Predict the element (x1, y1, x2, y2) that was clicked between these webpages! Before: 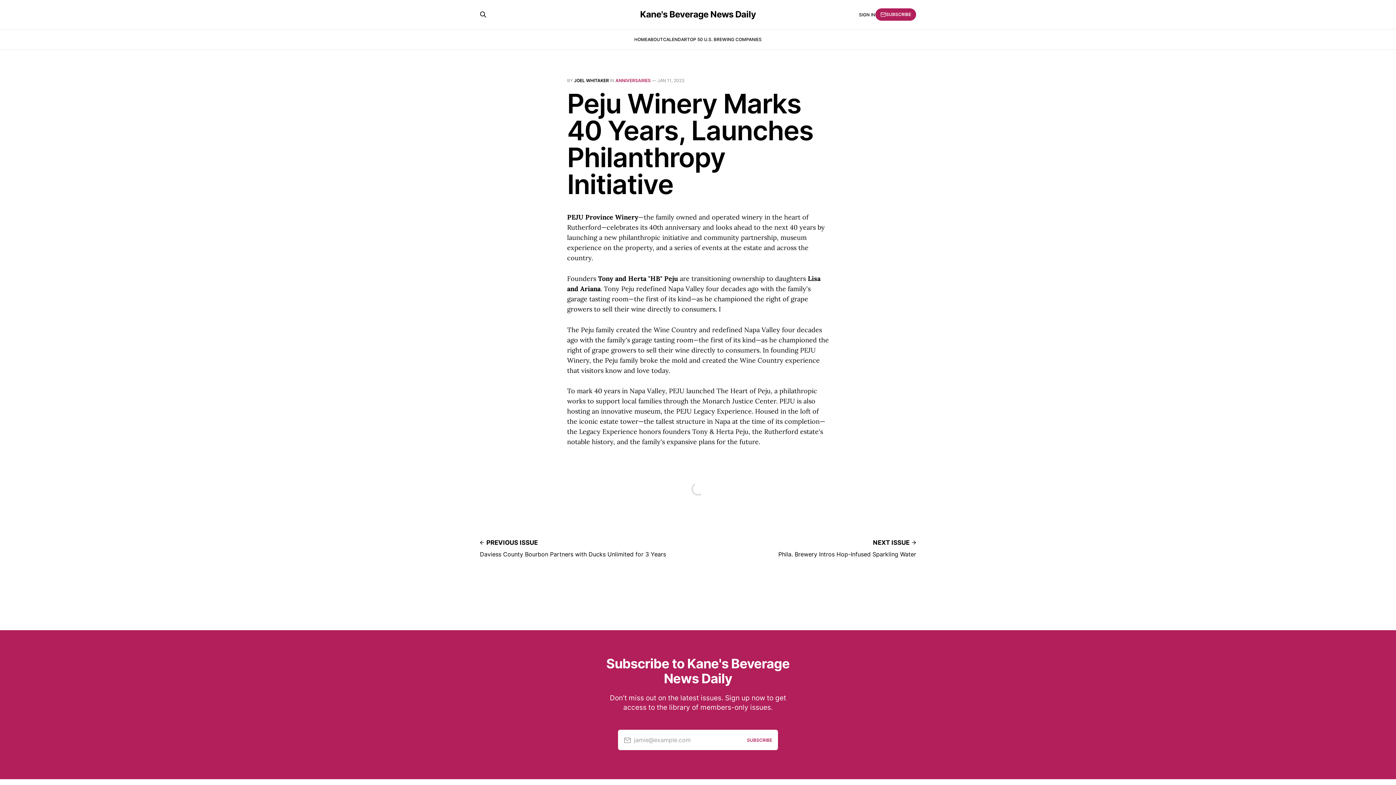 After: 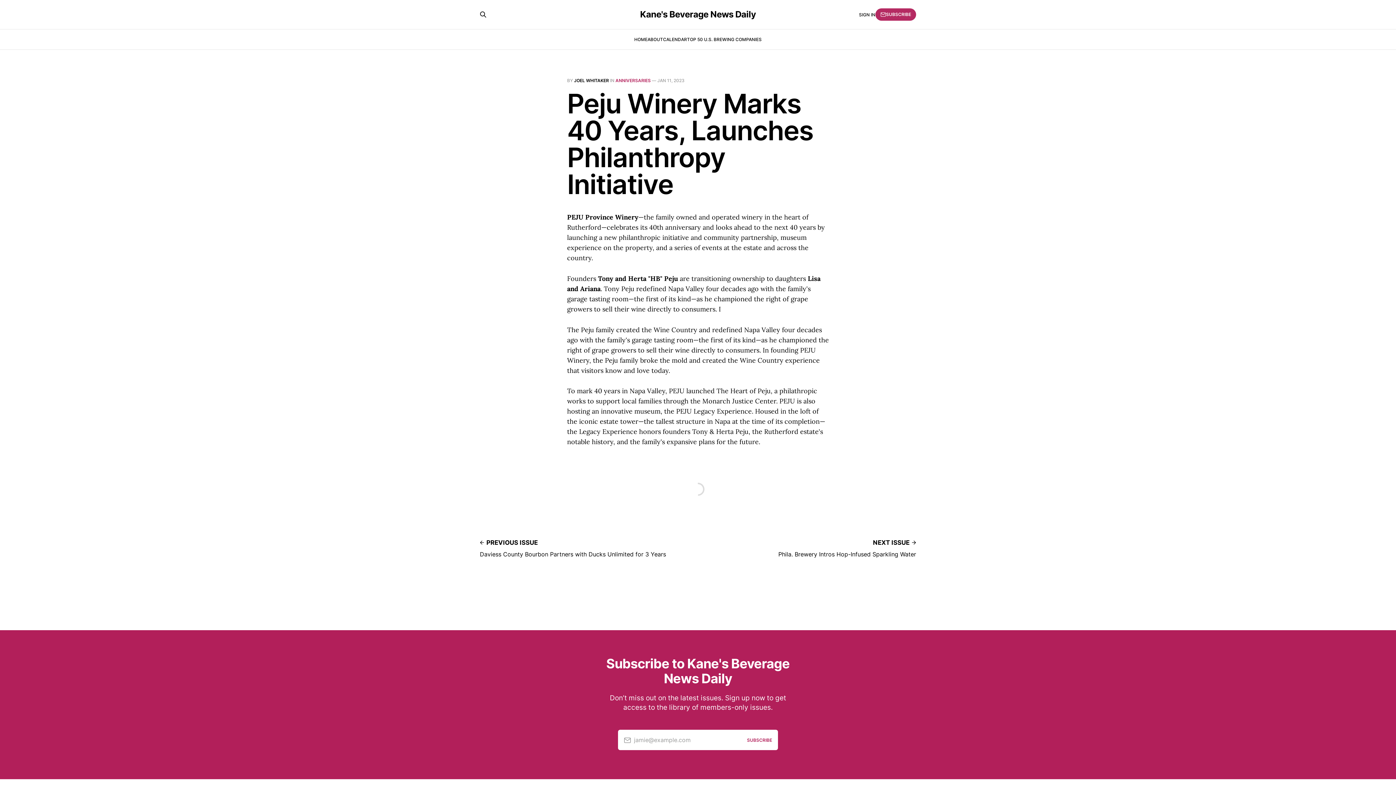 Action: bbox: (875, 8, 916, 20) label: SUBSCRIBE